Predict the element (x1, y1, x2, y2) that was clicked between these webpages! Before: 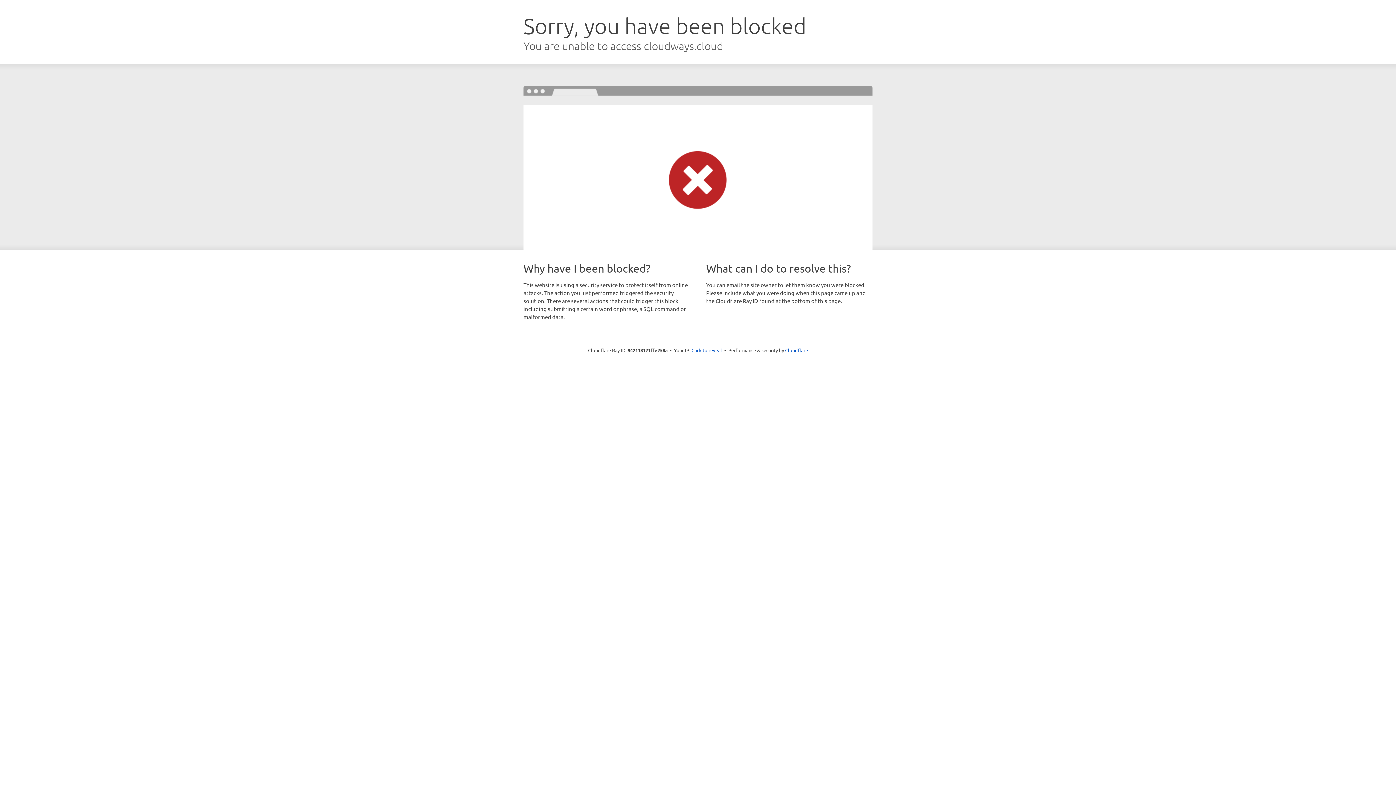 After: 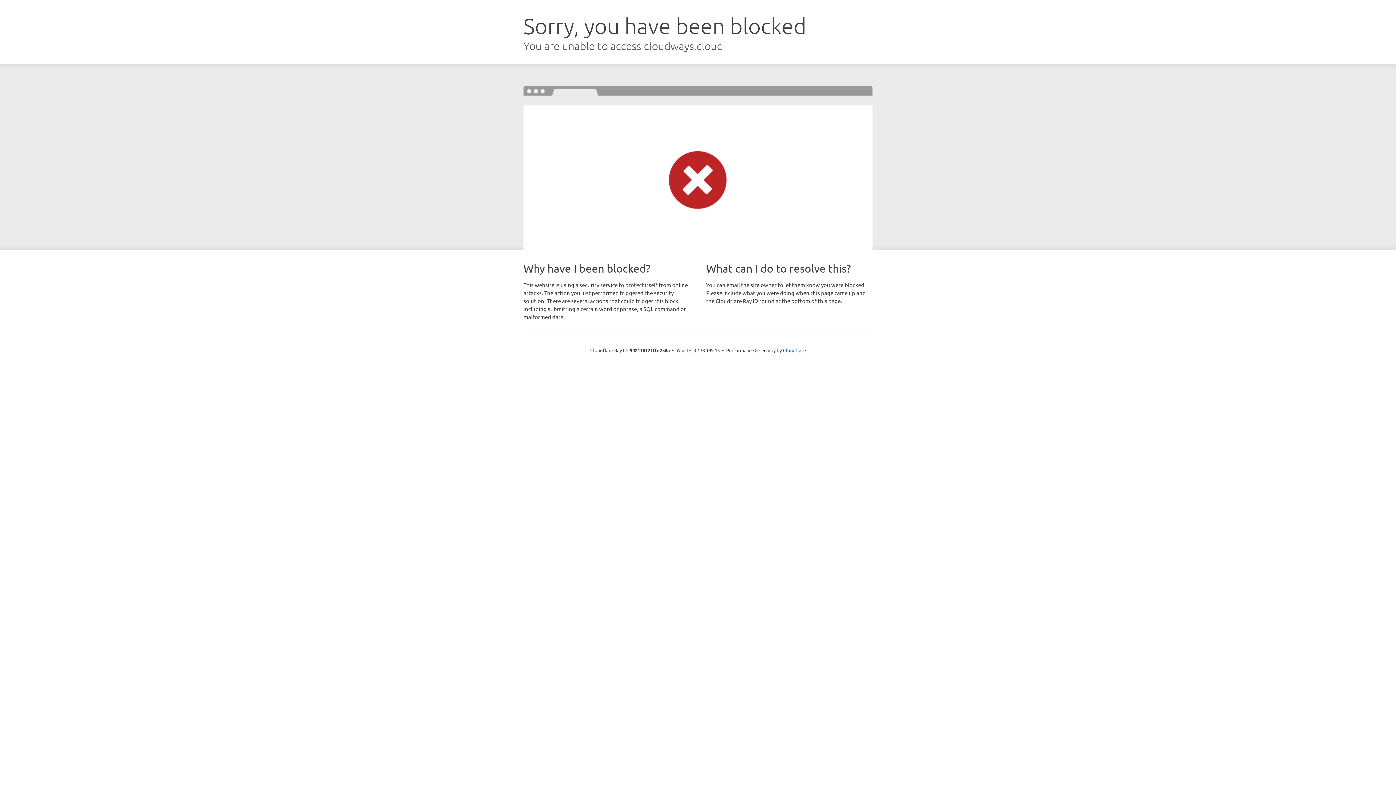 Action: label: Click to reveal bbox: (691, 346, 722, 353)